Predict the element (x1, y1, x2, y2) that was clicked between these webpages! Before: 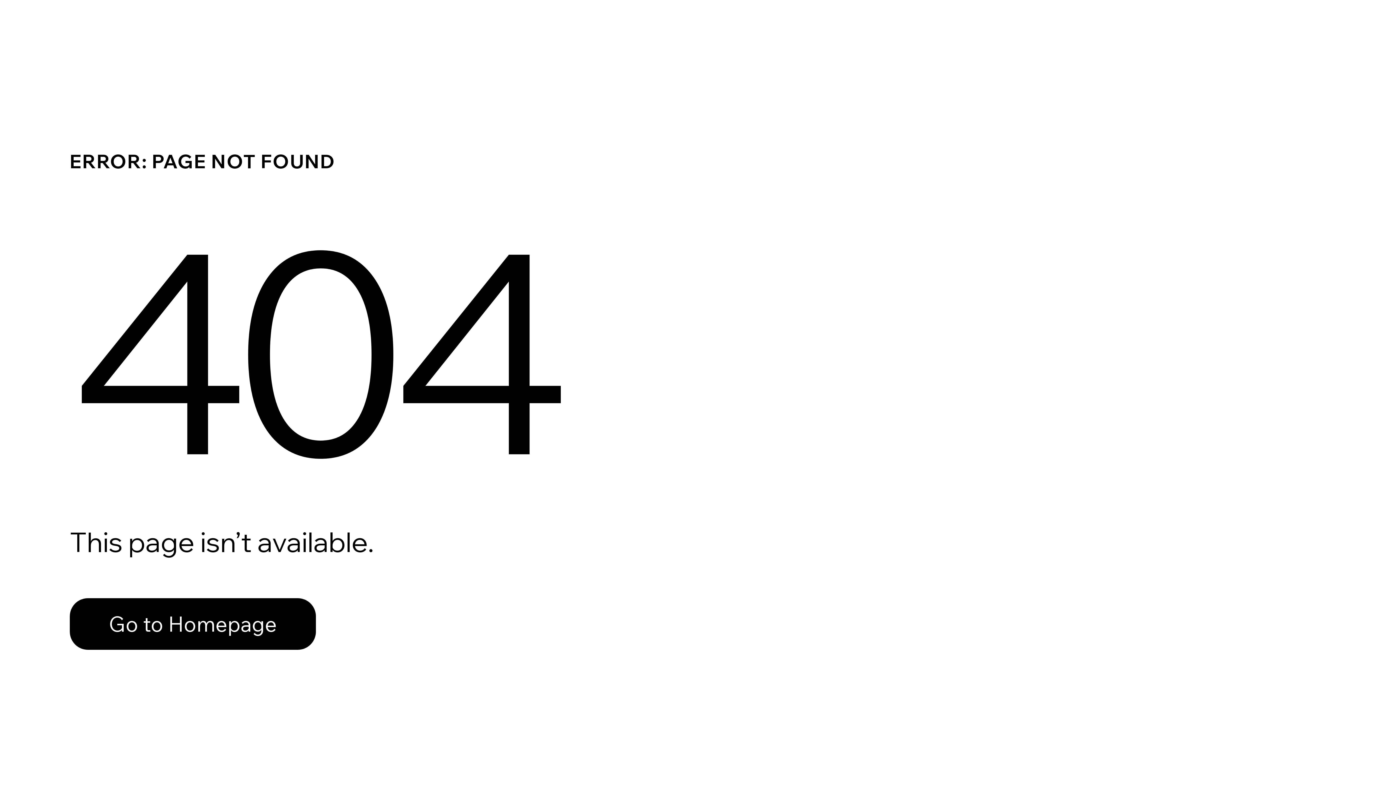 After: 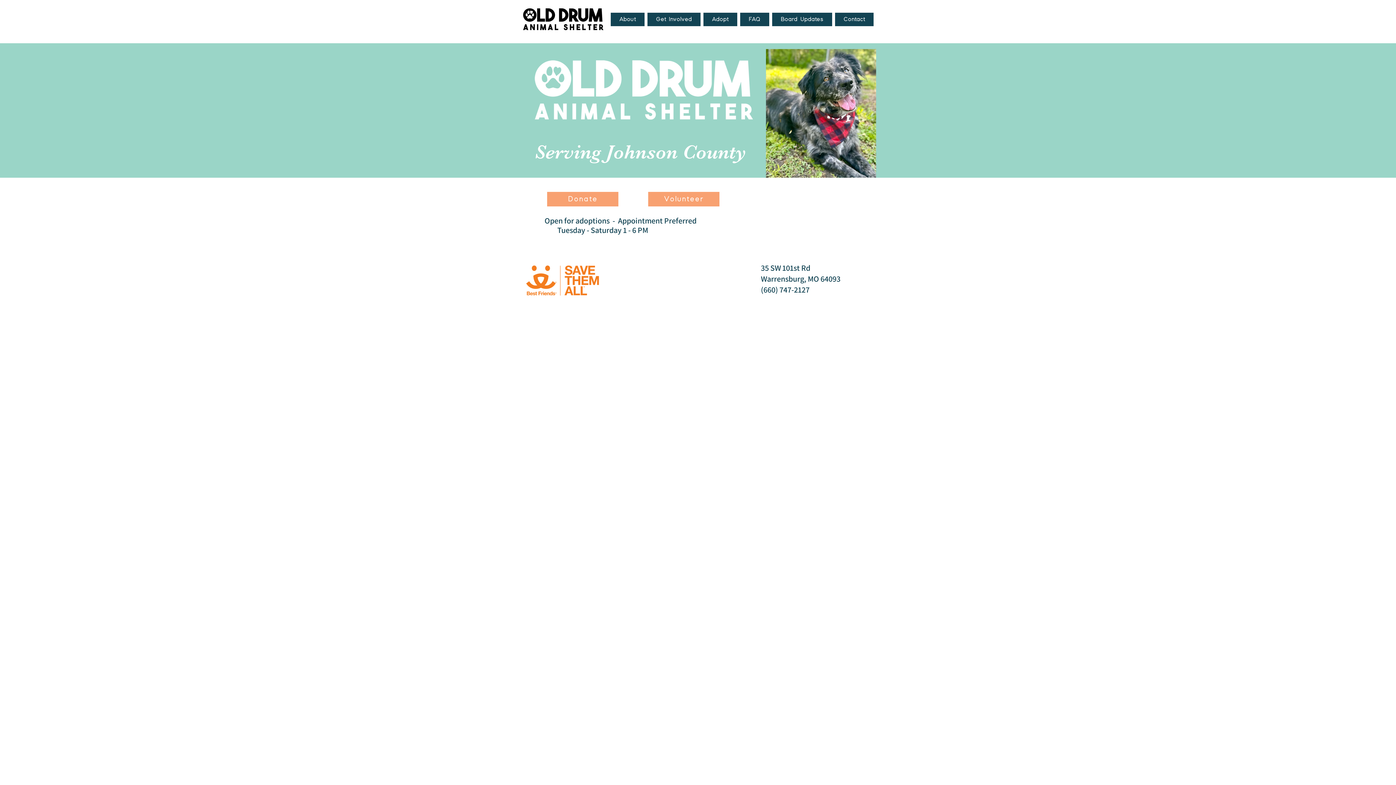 Action: bbox: (69, 582, 768, 659) label: Go to Homepage